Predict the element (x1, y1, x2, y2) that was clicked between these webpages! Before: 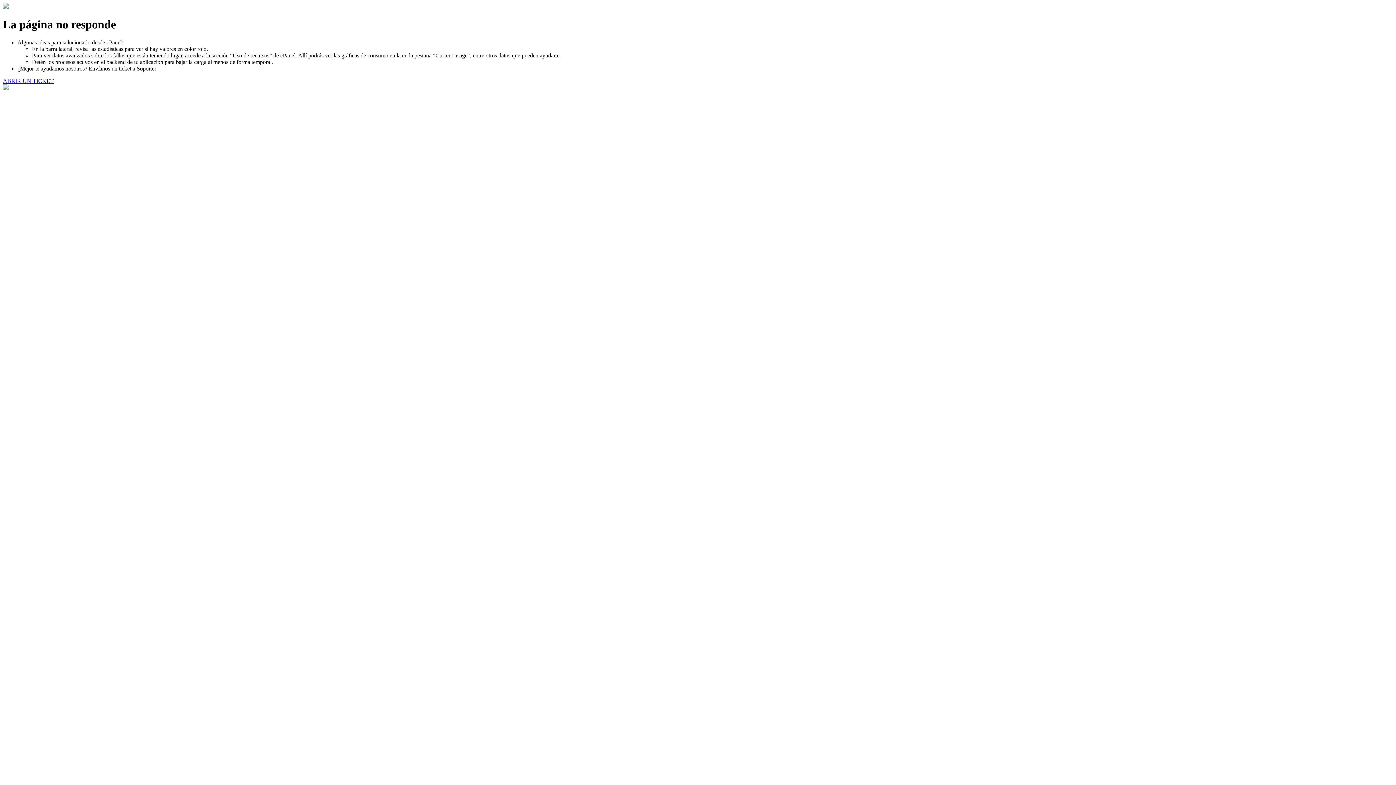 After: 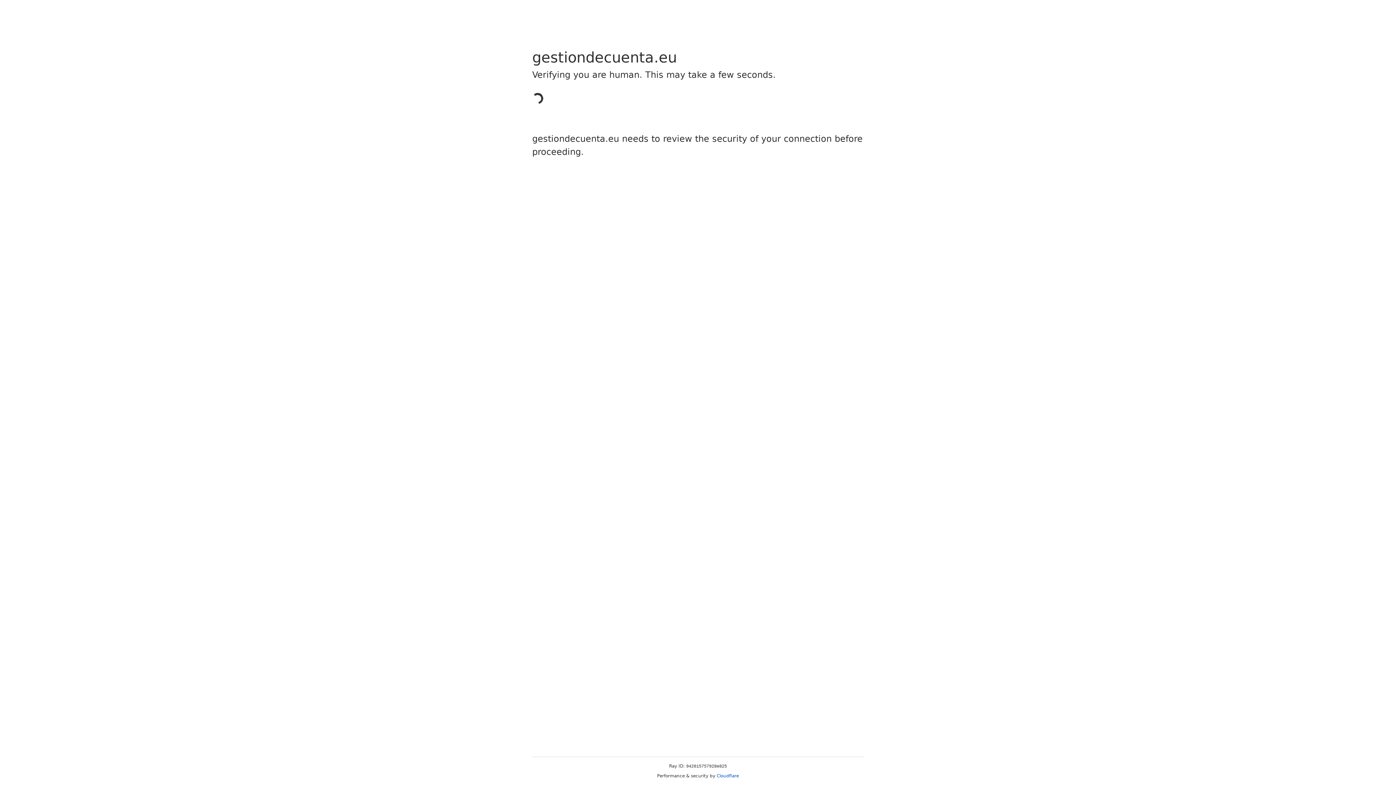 Action: label: ABRIR UN TICKET bbox: (2, 77, 53, 83)